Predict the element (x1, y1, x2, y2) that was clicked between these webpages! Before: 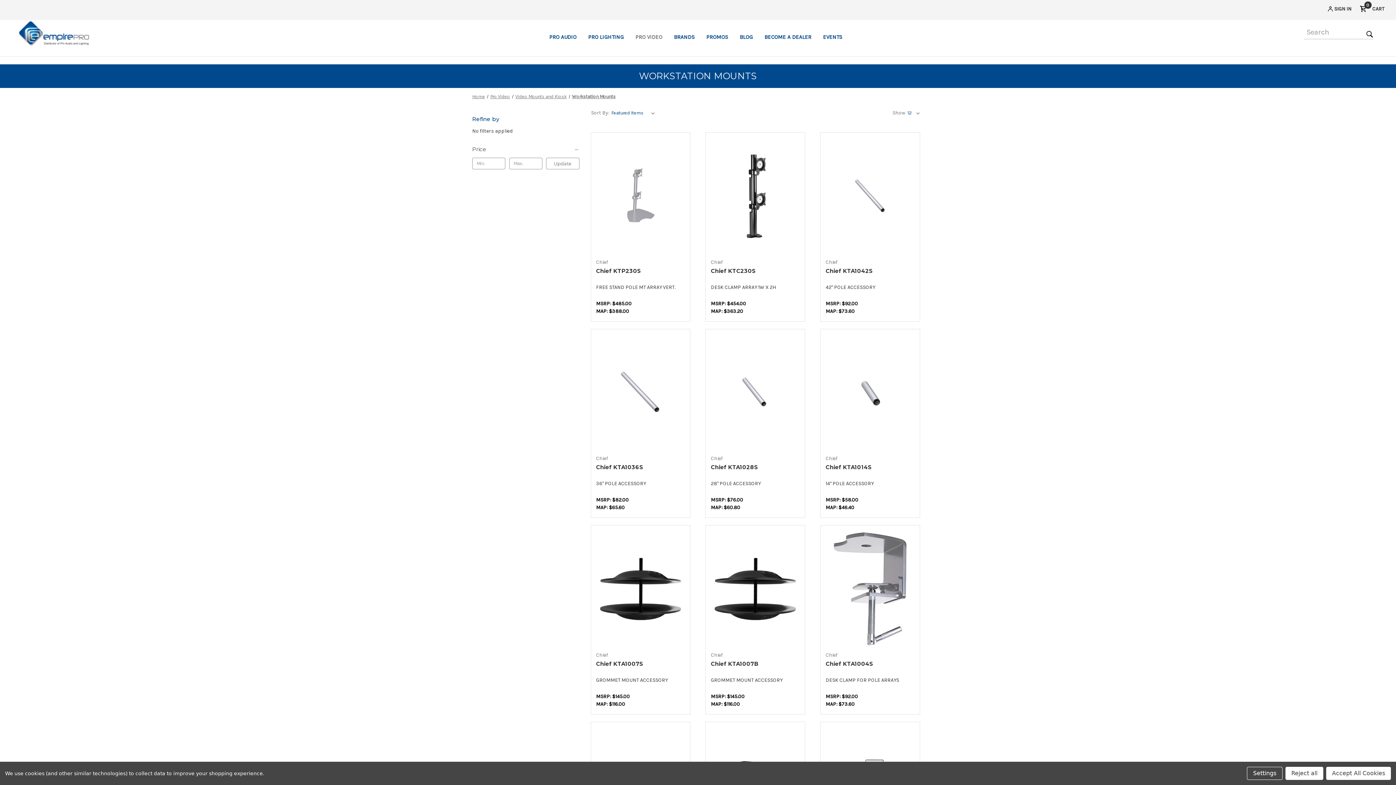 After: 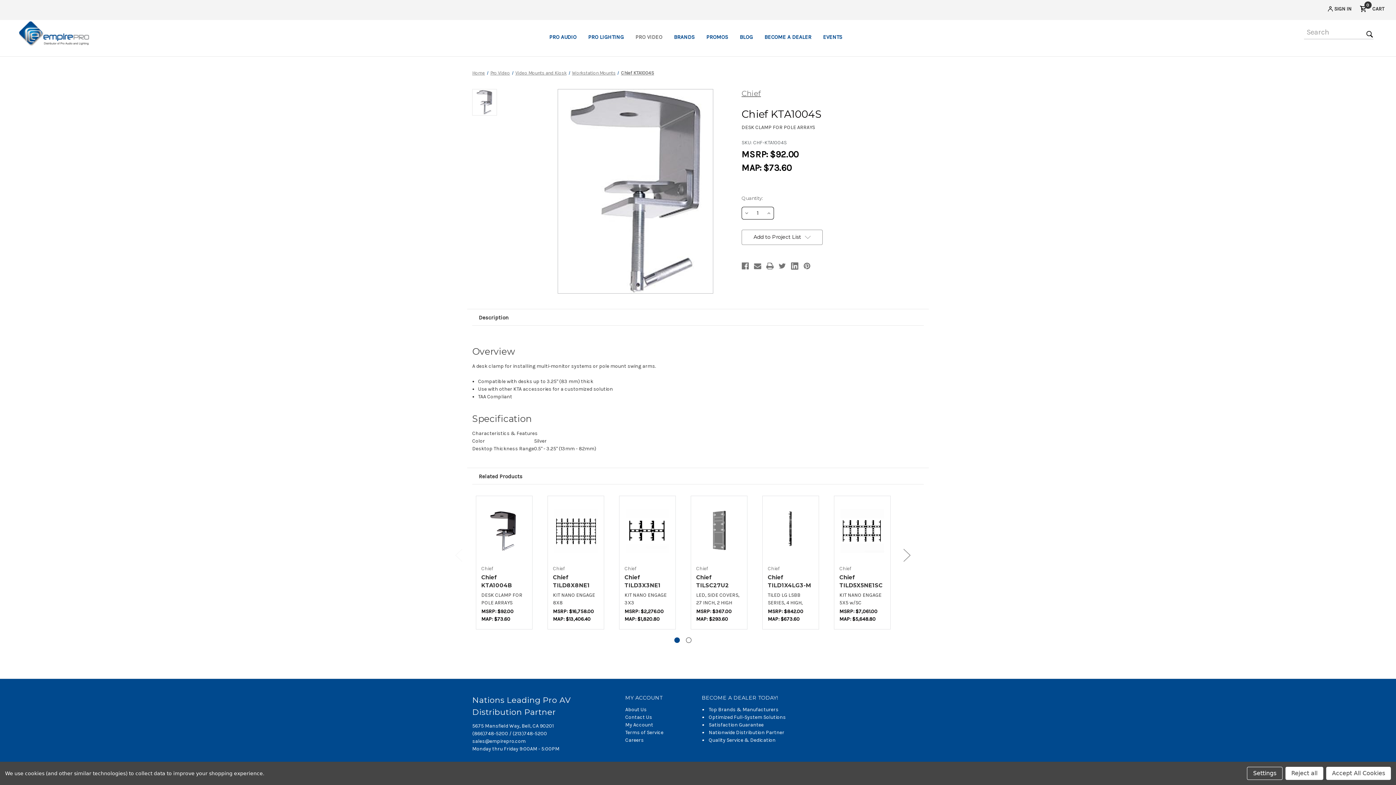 Action: bbox: (825, 660, 914, 668) label: Chief KTA1004S,$61.69
